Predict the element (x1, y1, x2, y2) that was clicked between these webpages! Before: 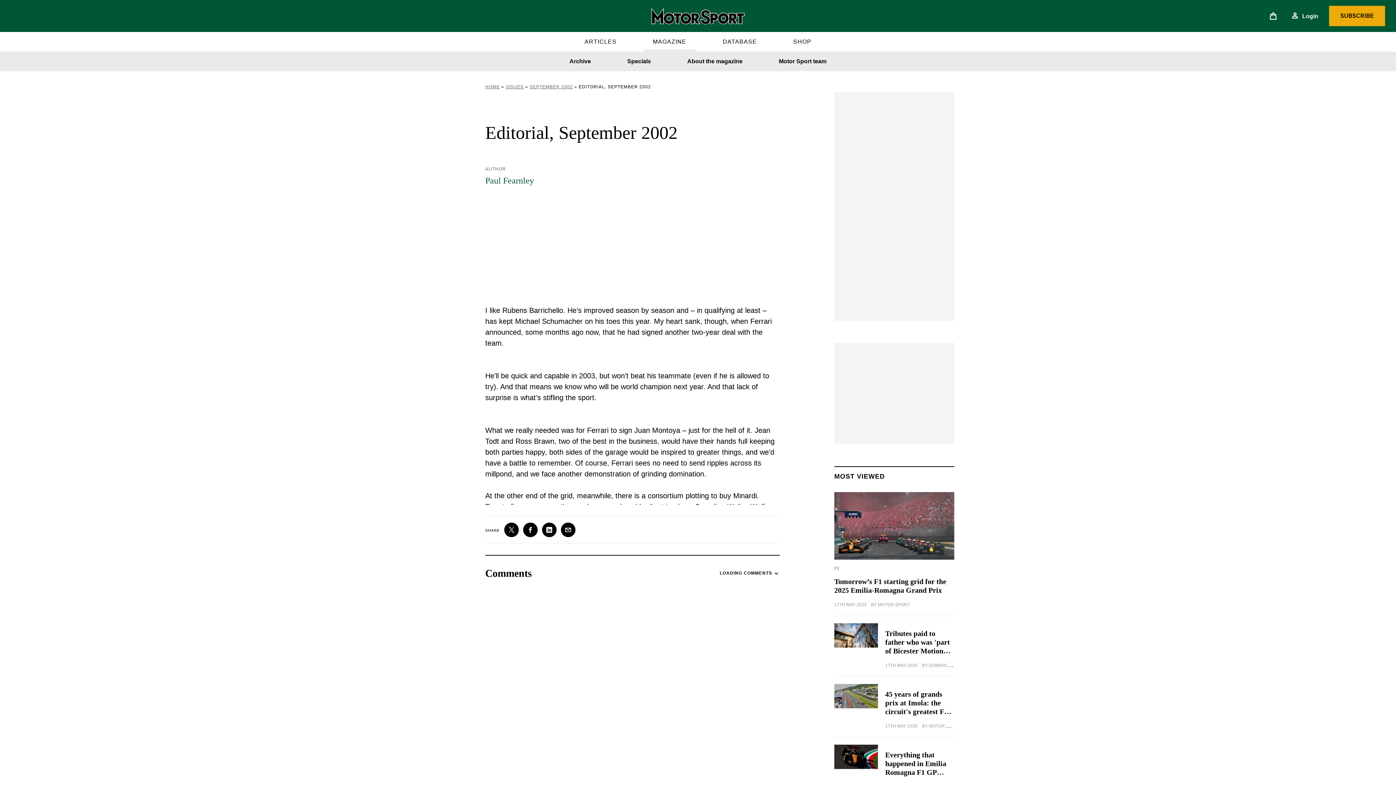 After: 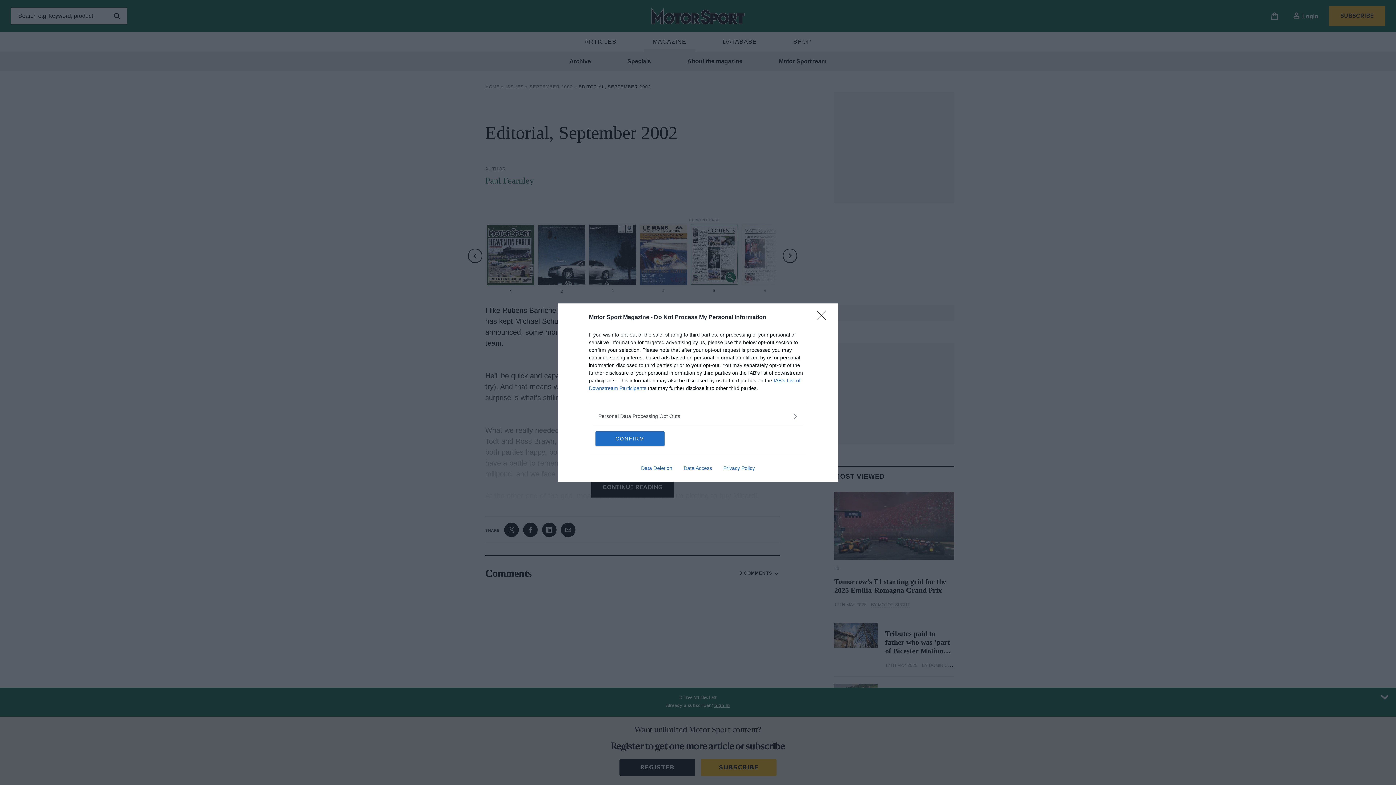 Action: bbox: (485, 176, 534, 185) label: Paul Fearnley